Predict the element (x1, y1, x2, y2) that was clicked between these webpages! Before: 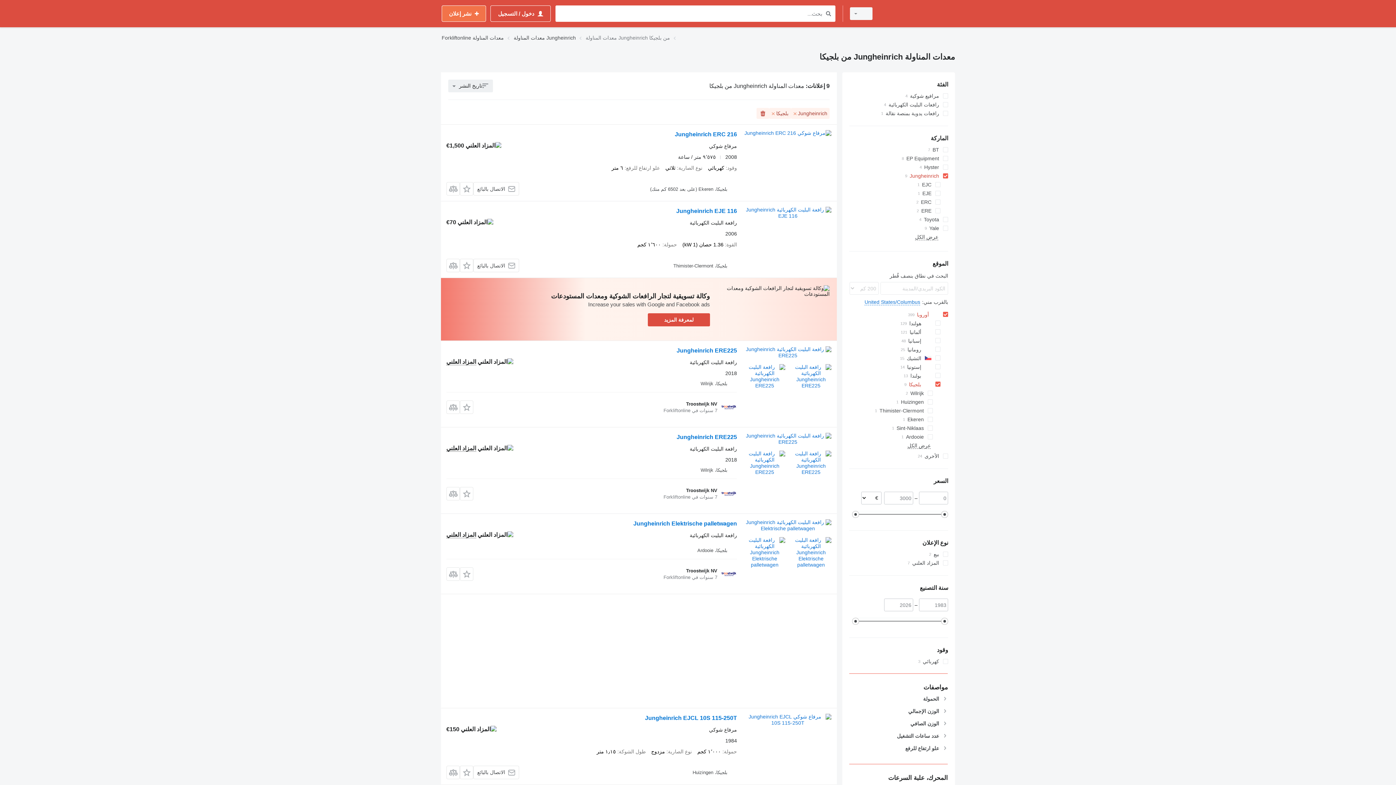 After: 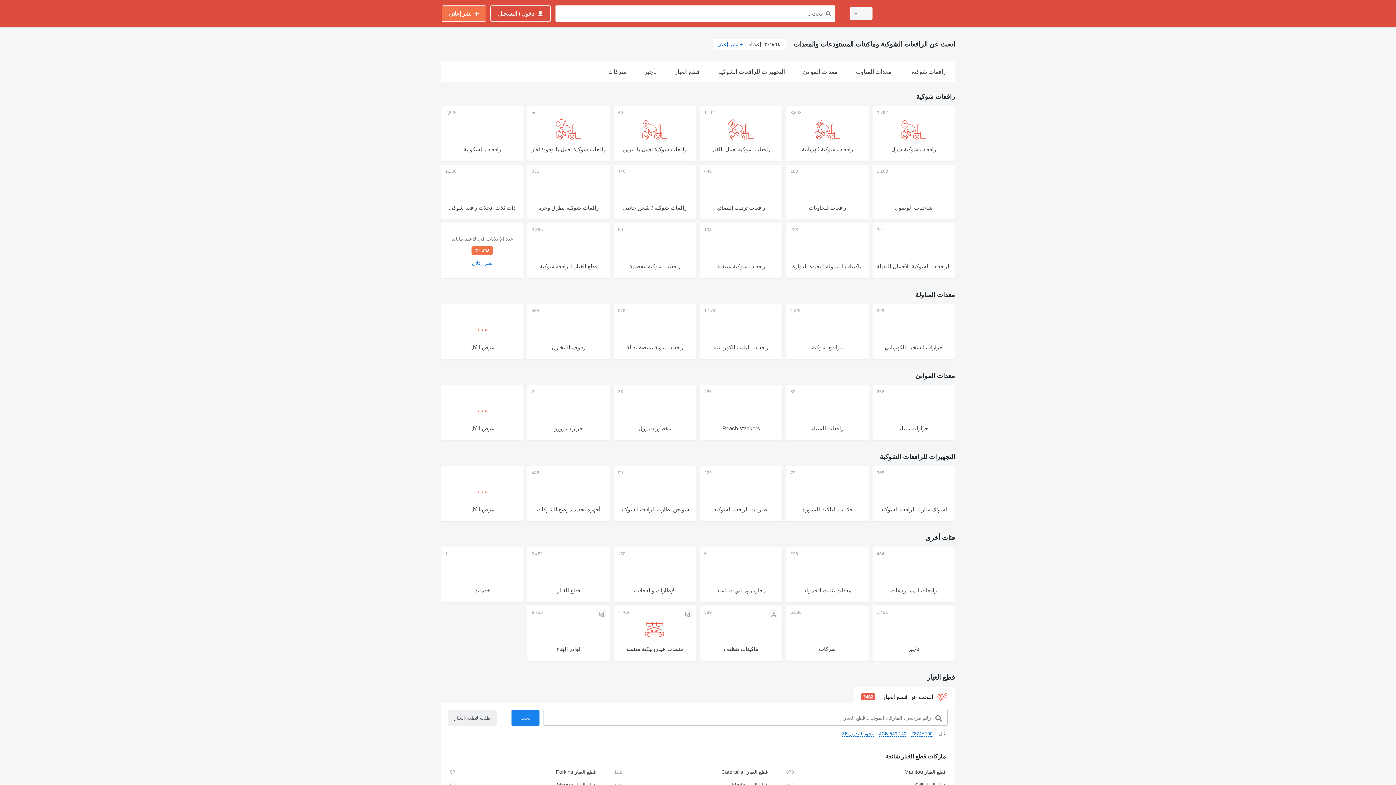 Action: bbox: (881, 1, 954, 25)